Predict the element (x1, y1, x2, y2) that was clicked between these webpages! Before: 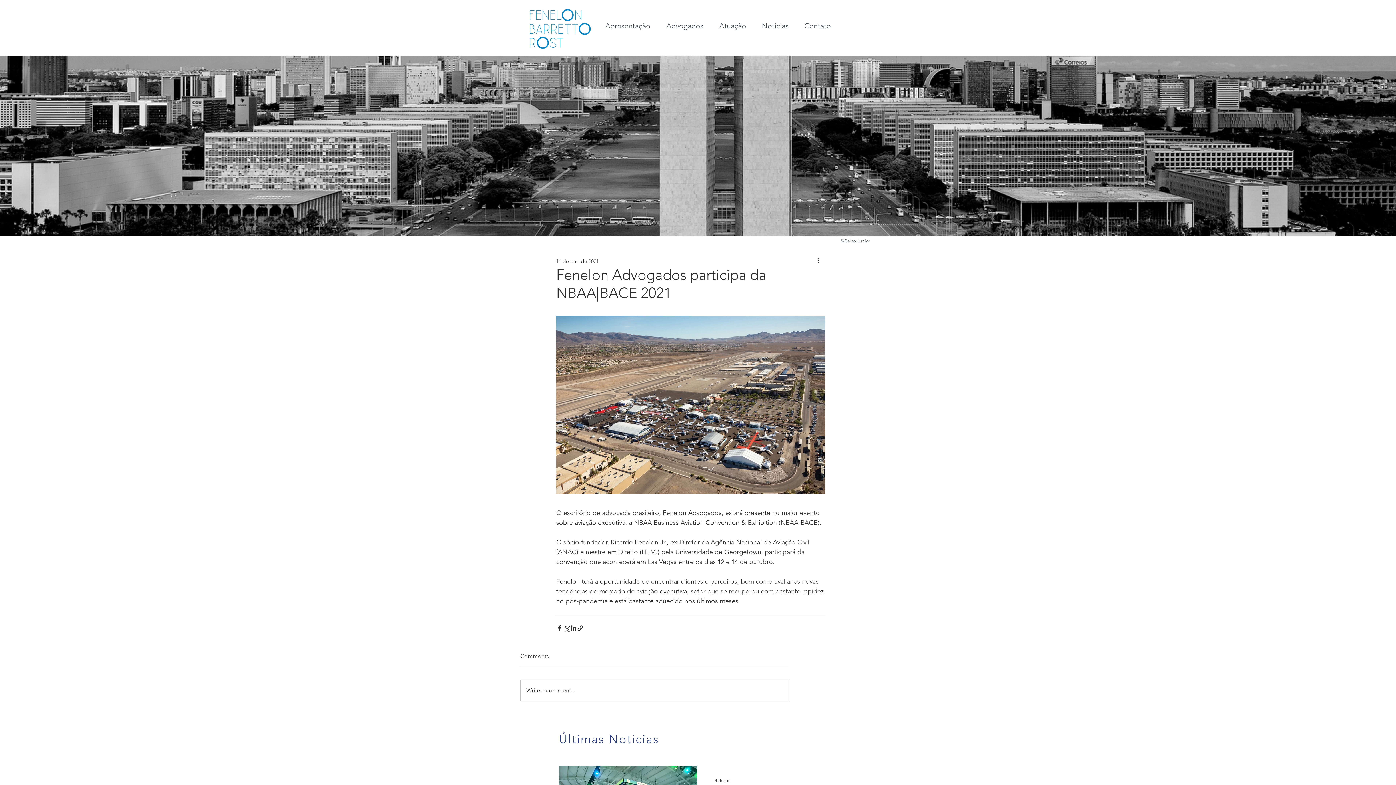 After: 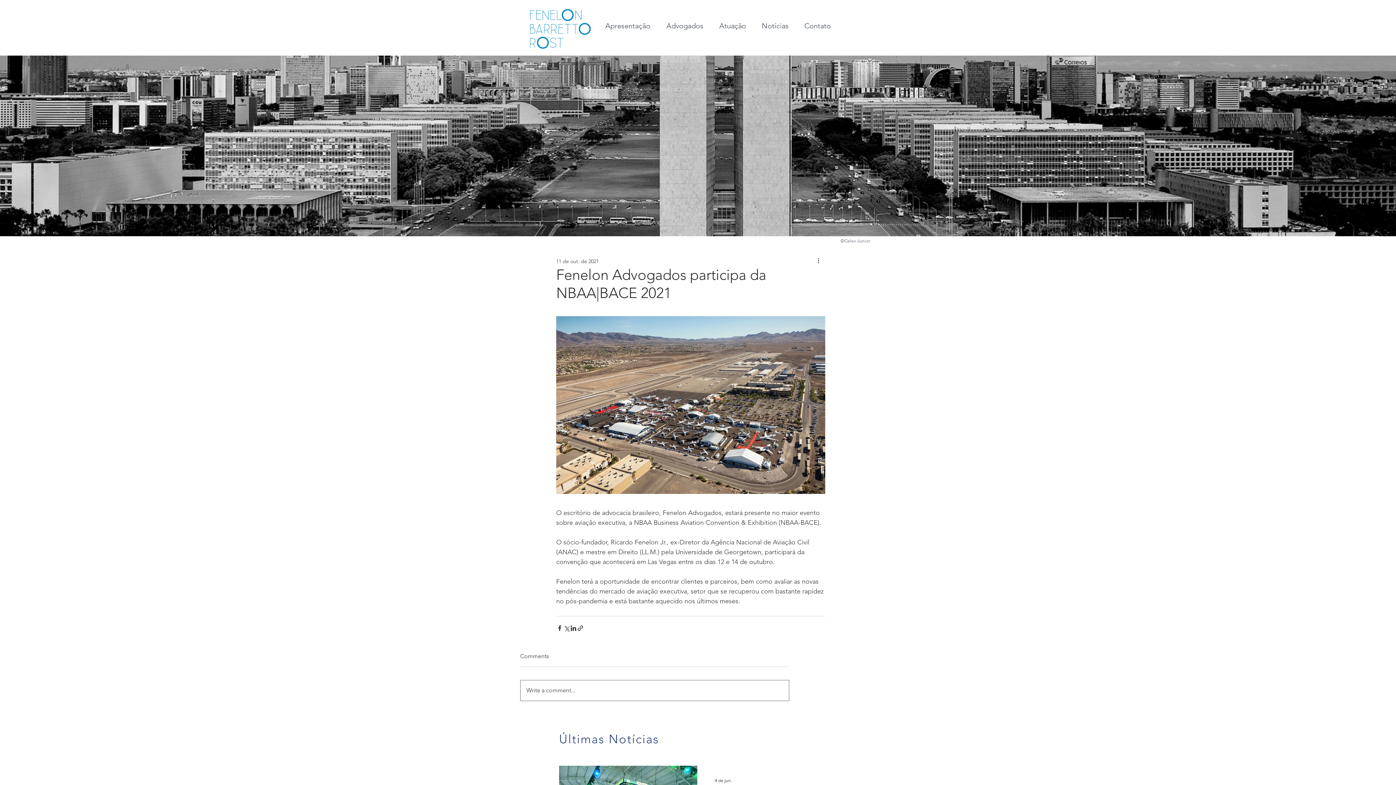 Action: label: Write a comment... bbox: (520, 680, 789, 700)